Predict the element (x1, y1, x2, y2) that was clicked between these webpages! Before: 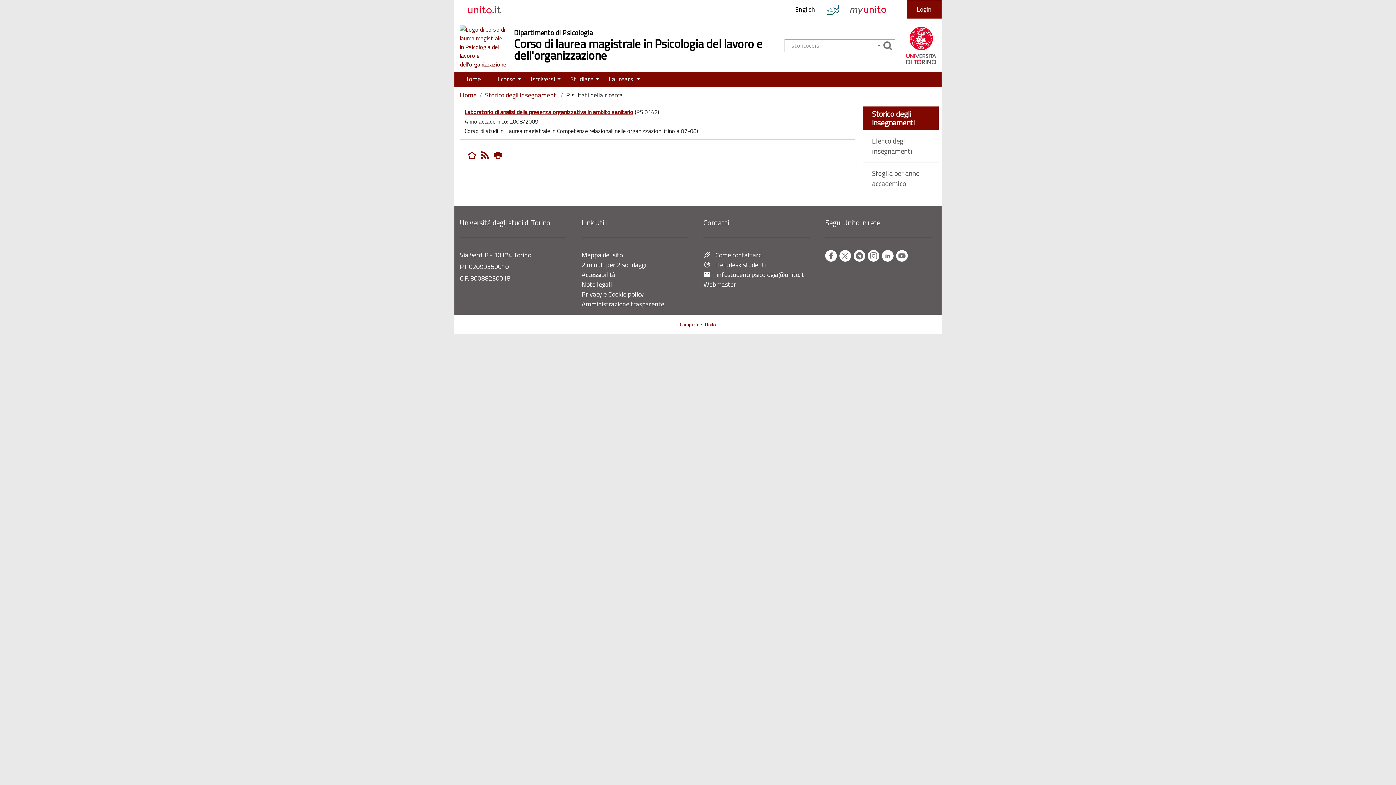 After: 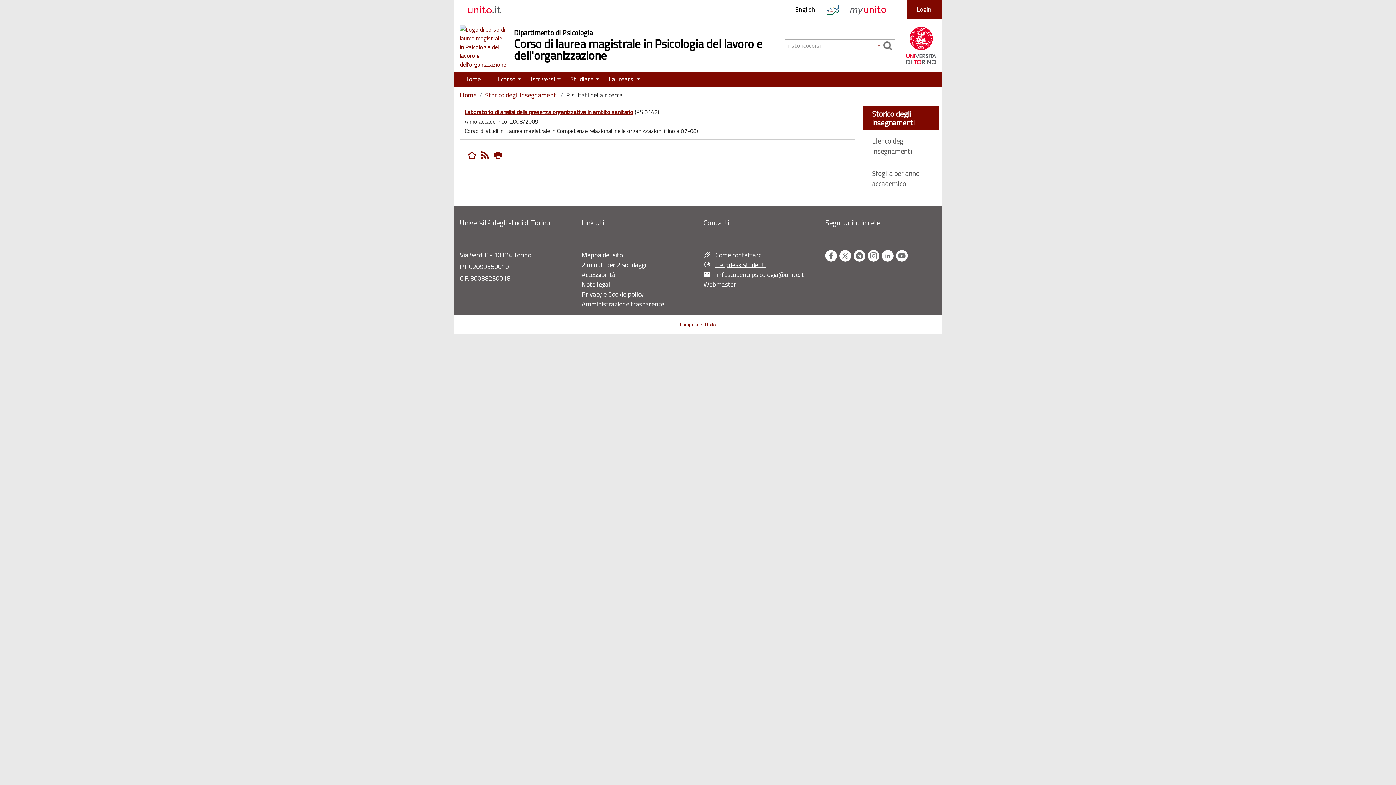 Action: label: Helpdesk studenti bbox: (715, 259, 766, 269)